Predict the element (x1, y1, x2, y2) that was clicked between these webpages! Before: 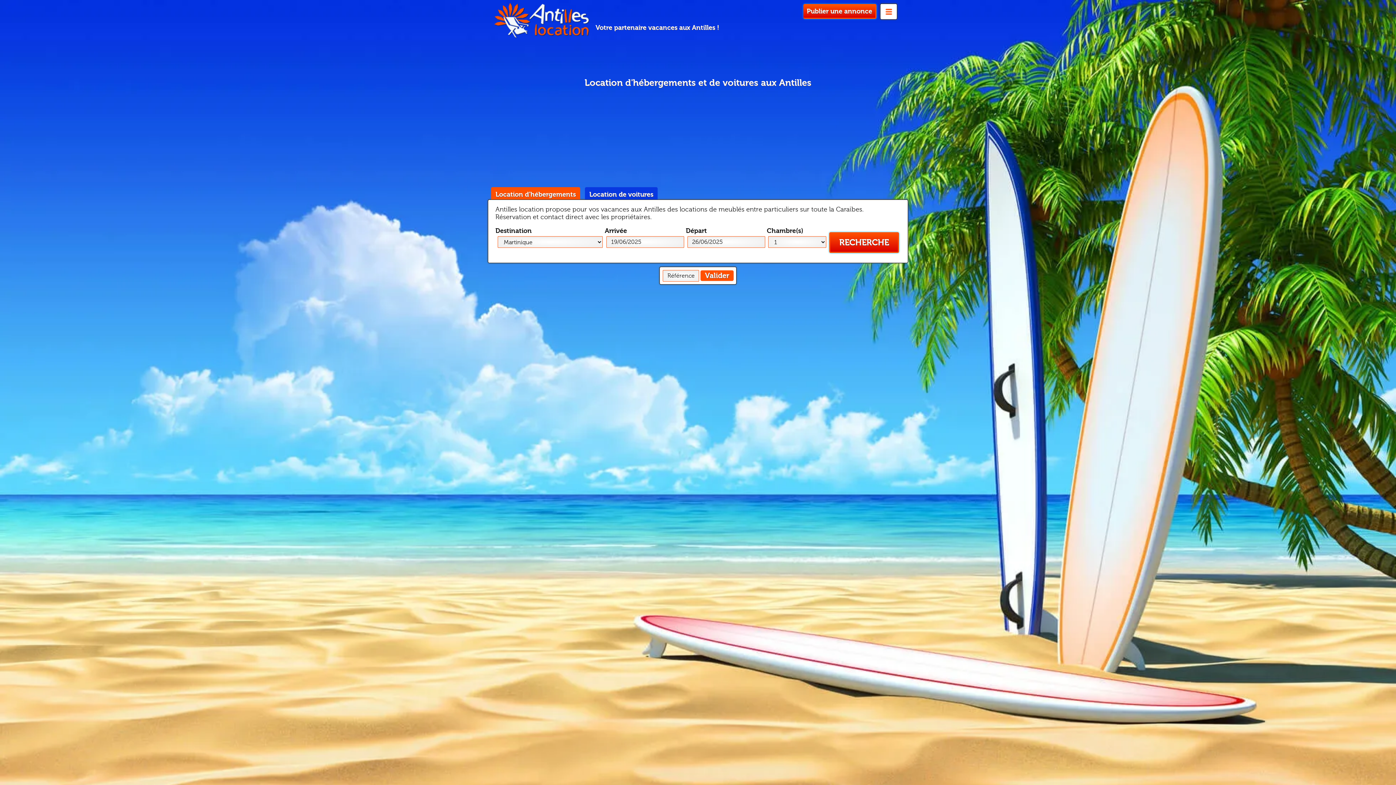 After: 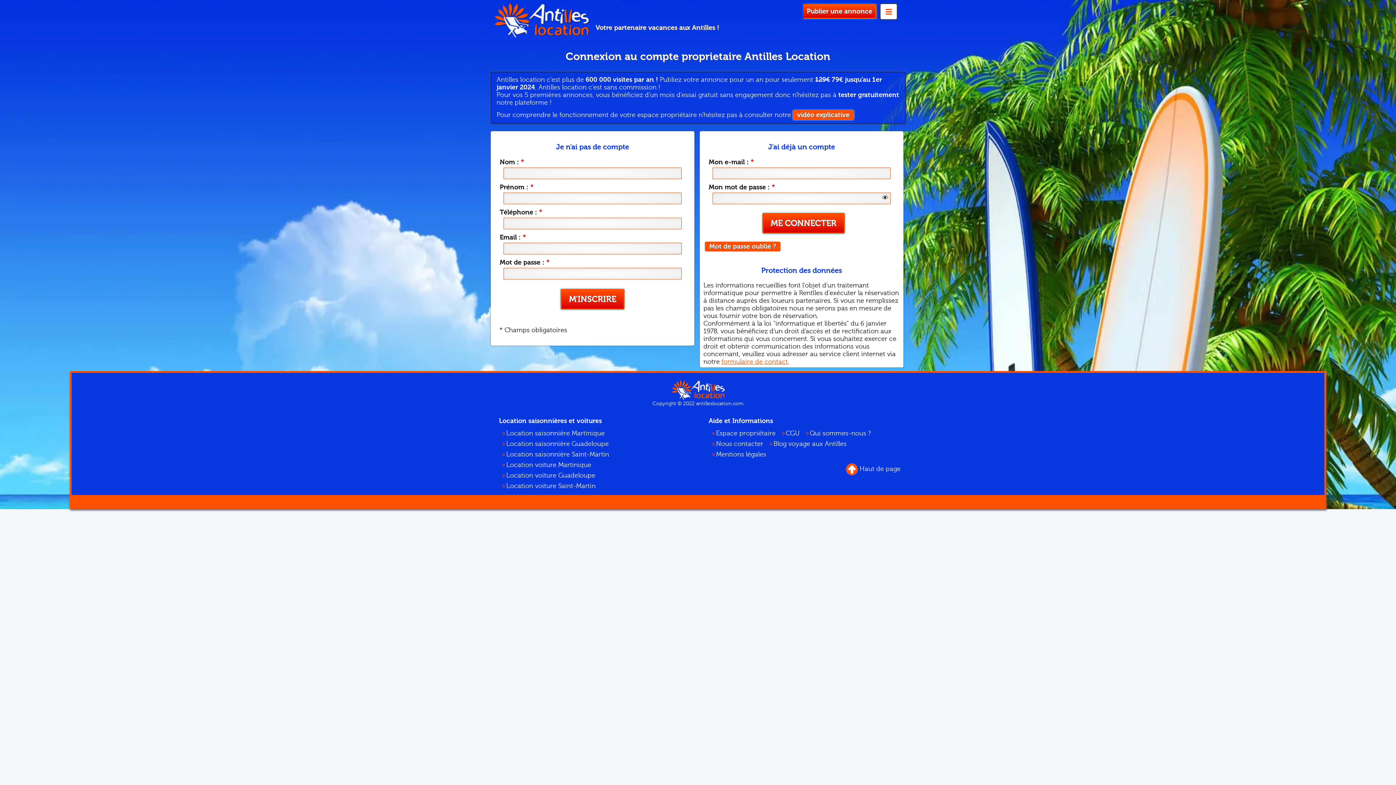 Action: label: Publier une annonce bbox: (803, 4, 876, 18)